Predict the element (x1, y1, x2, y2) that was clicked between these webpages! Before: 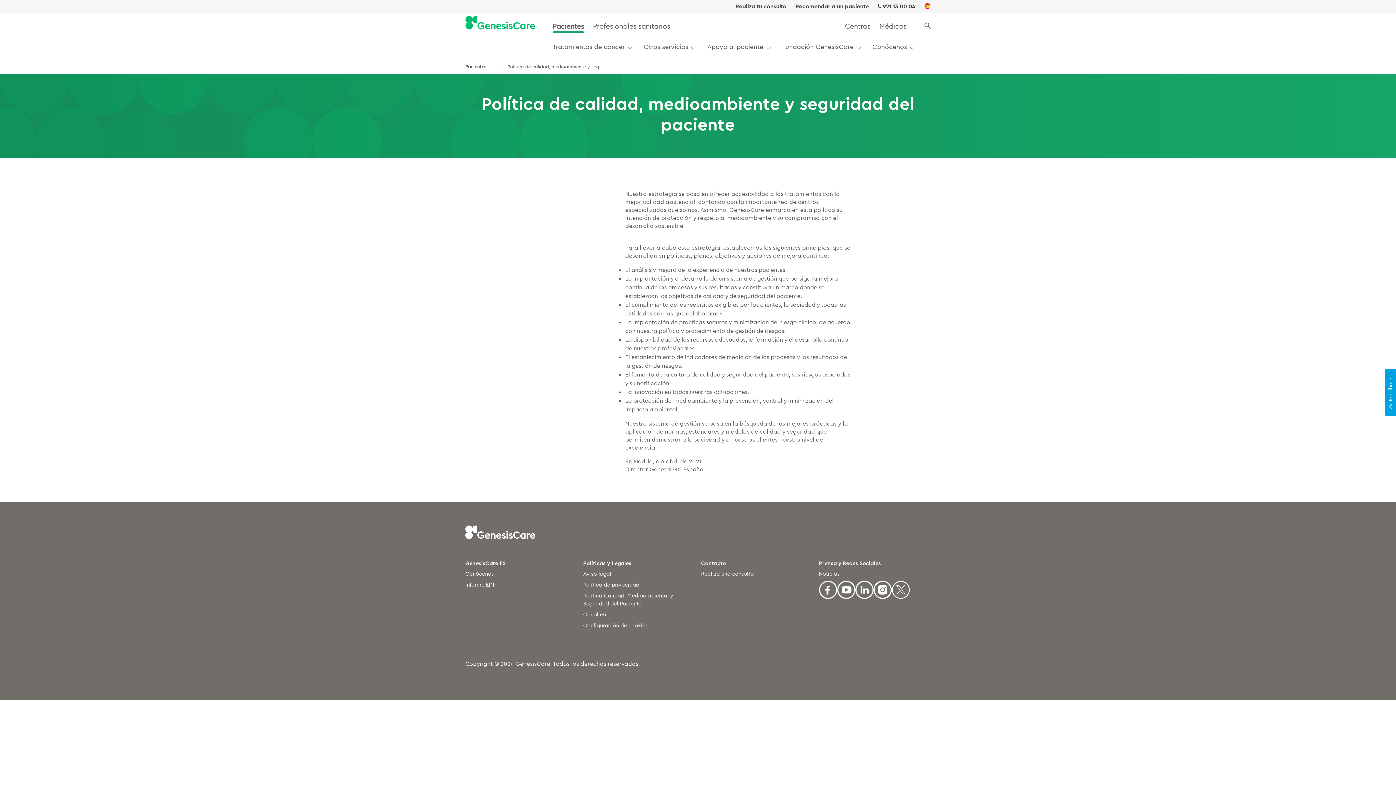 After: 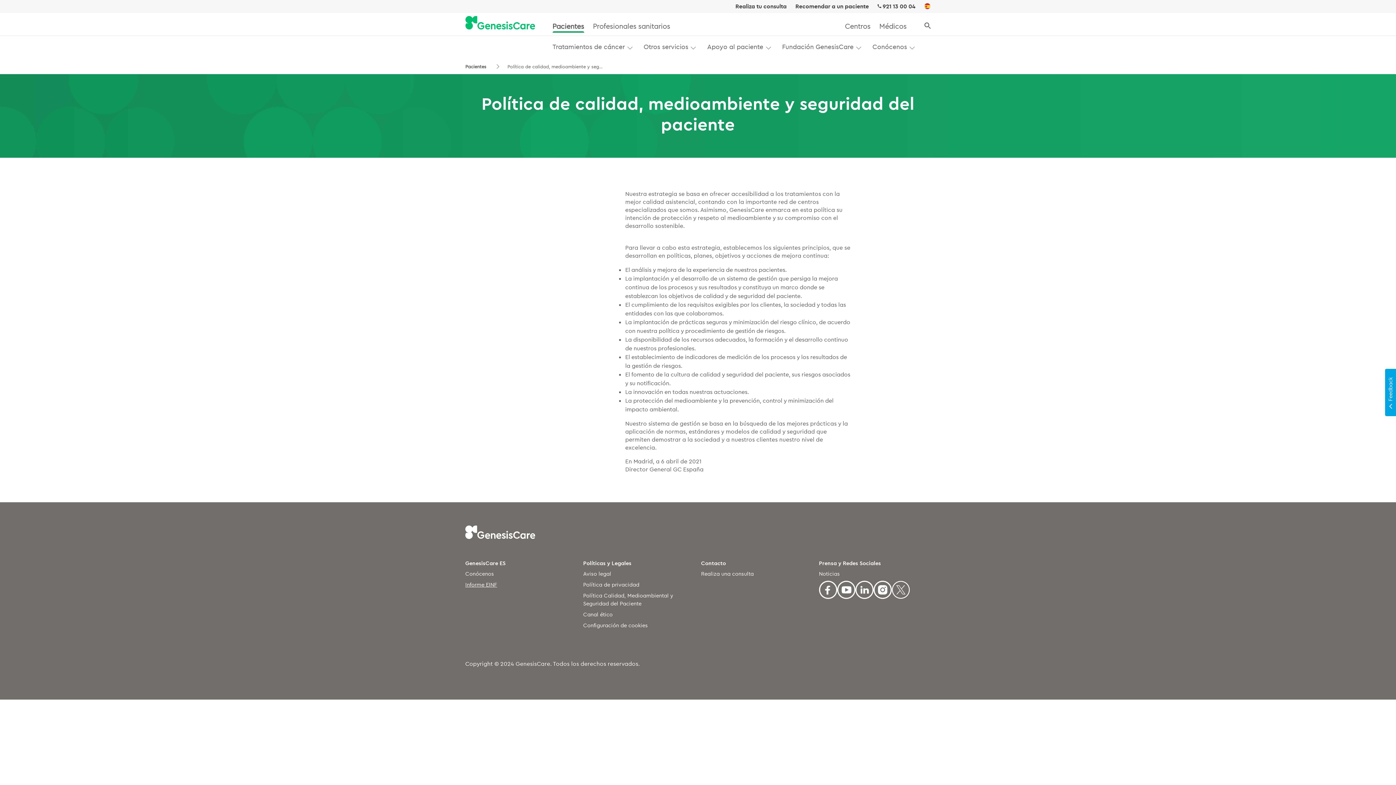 Action: label: Informe EINF bbox: (465, 581, 497, 589)